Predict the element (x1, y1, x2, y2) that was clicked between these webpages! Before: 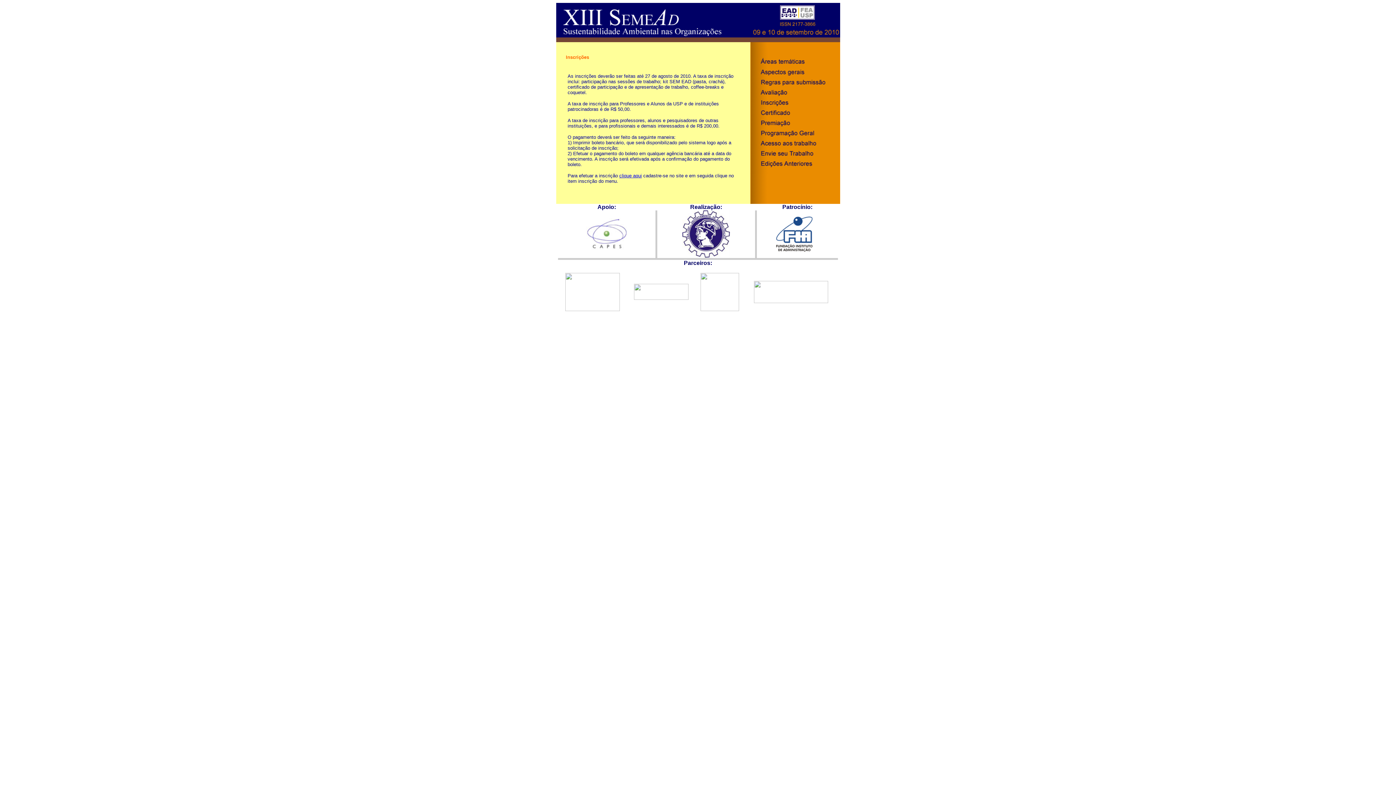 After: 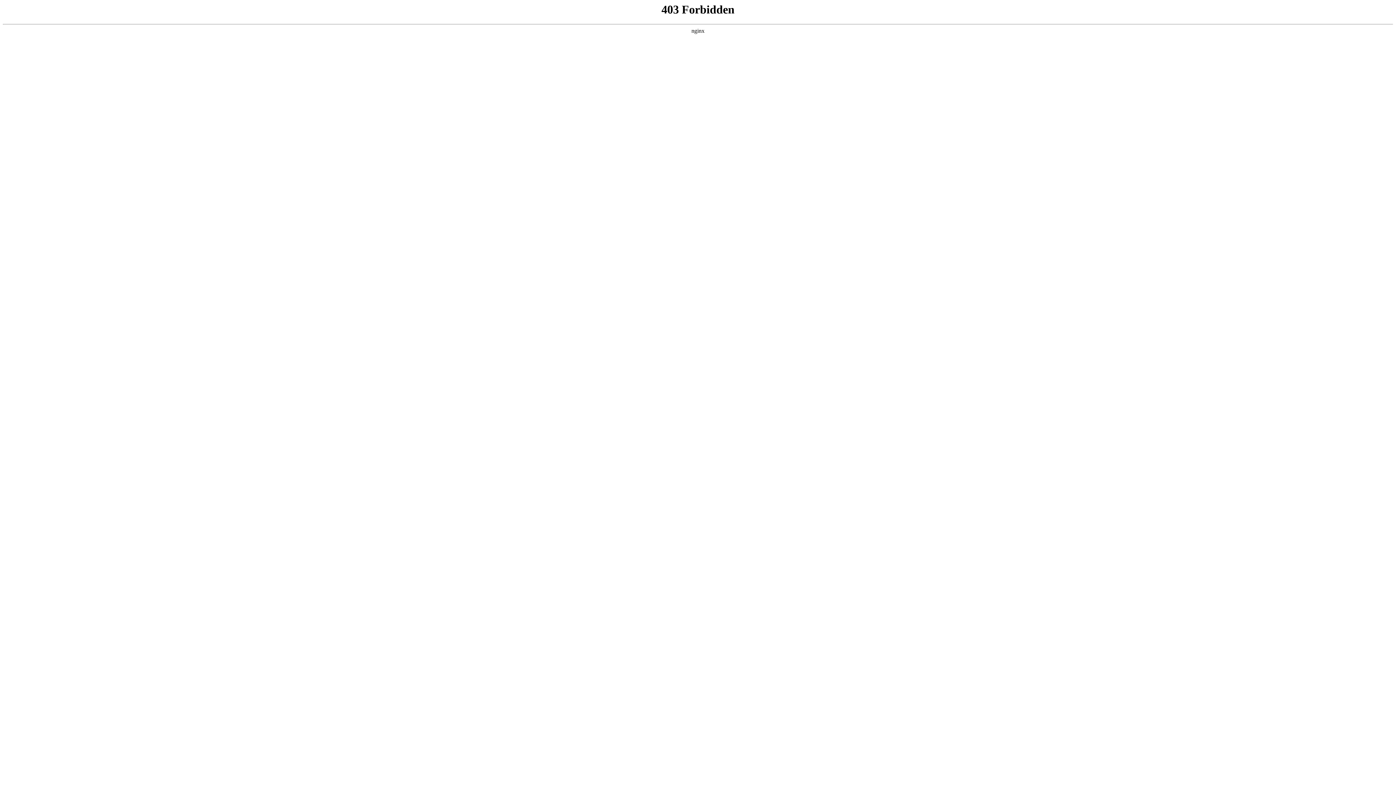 Action: bbox: (619, 173, 642, 178) label: clique aqui